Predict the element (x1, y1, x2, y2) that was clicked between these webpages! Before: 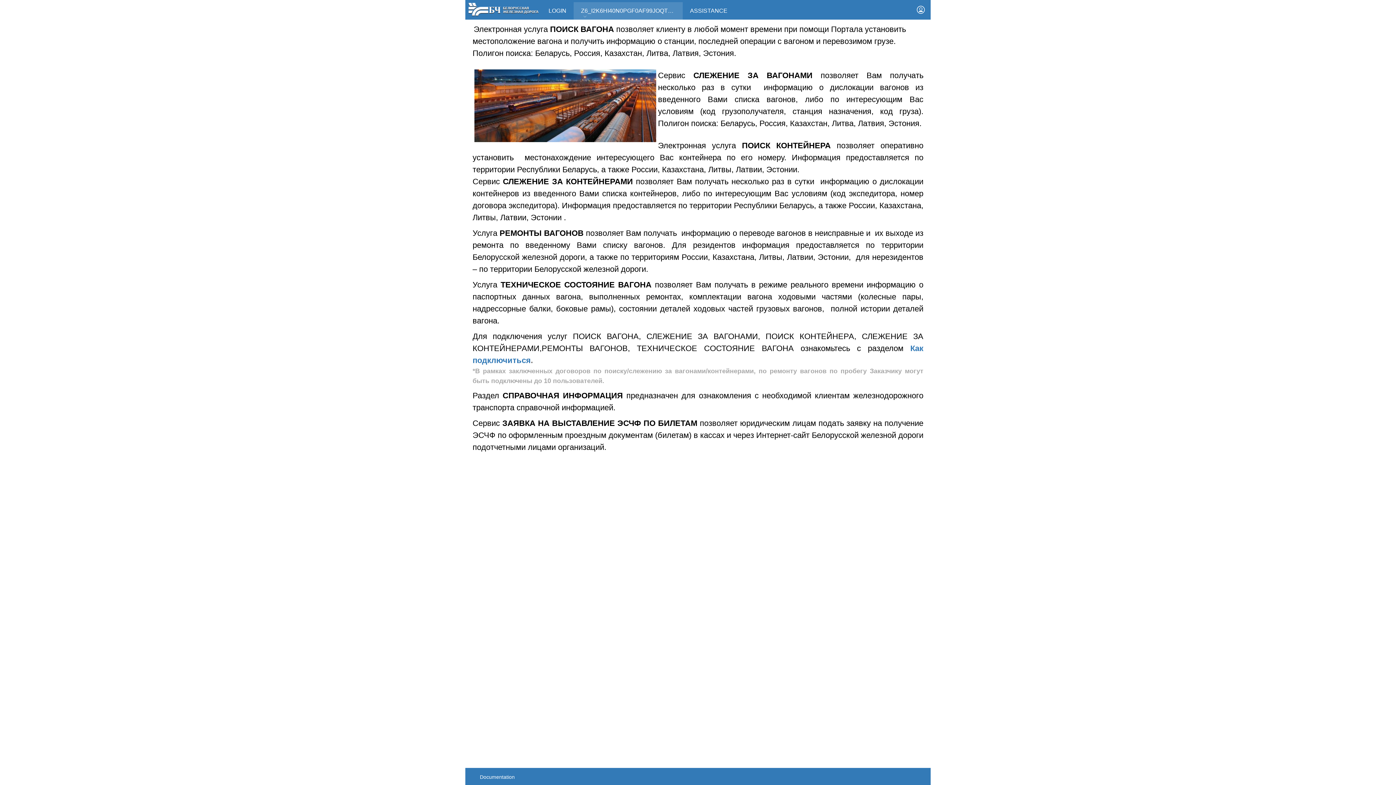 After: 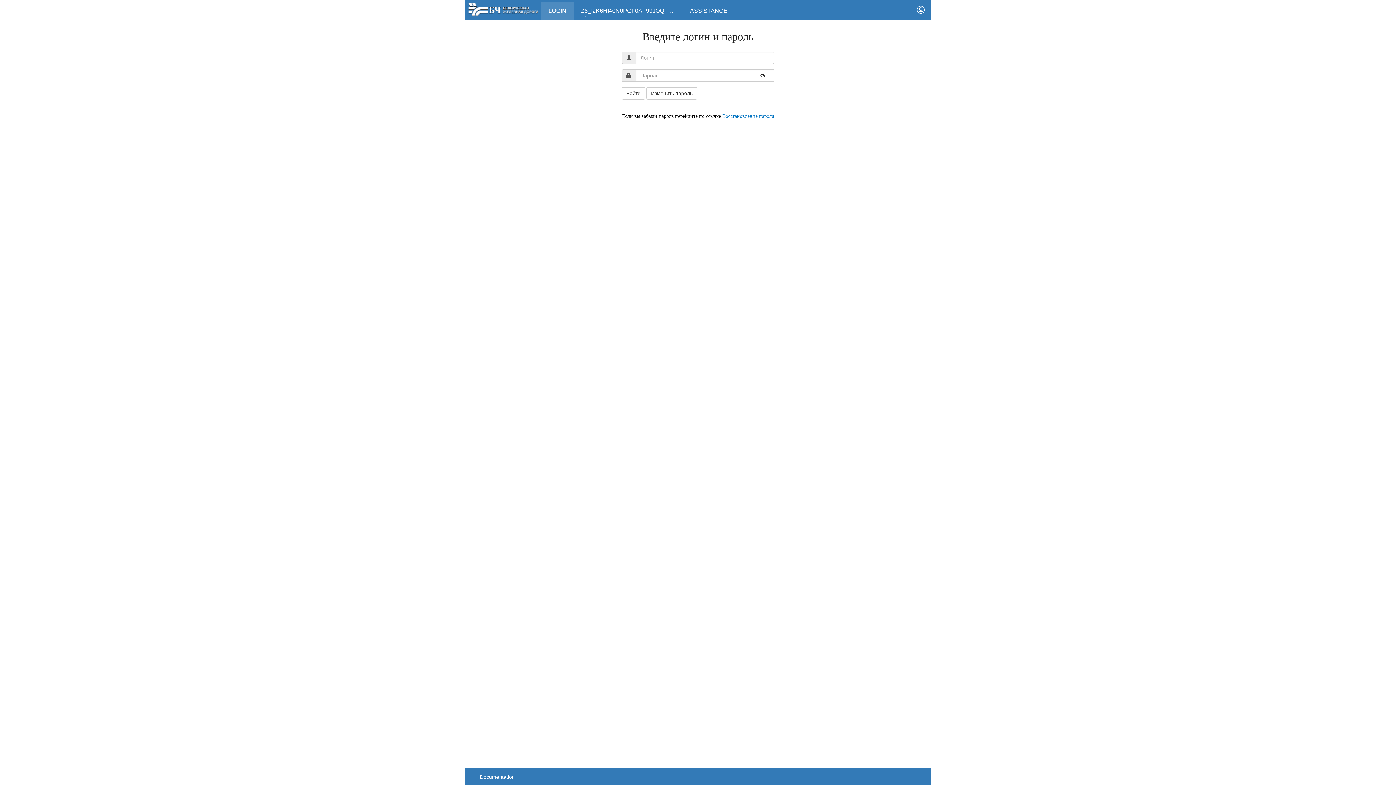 Action: label: LOGIN bbox: (541, 2, 573, 19)